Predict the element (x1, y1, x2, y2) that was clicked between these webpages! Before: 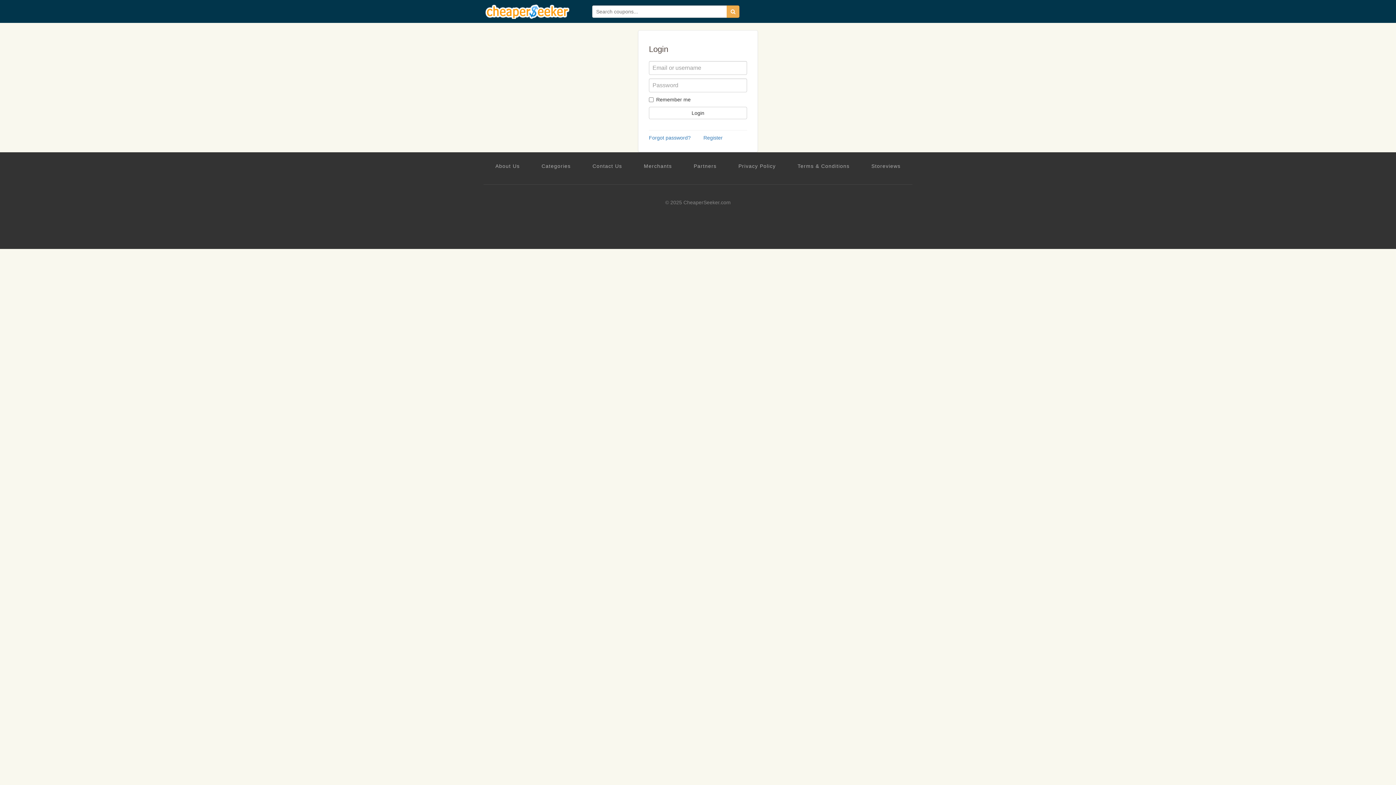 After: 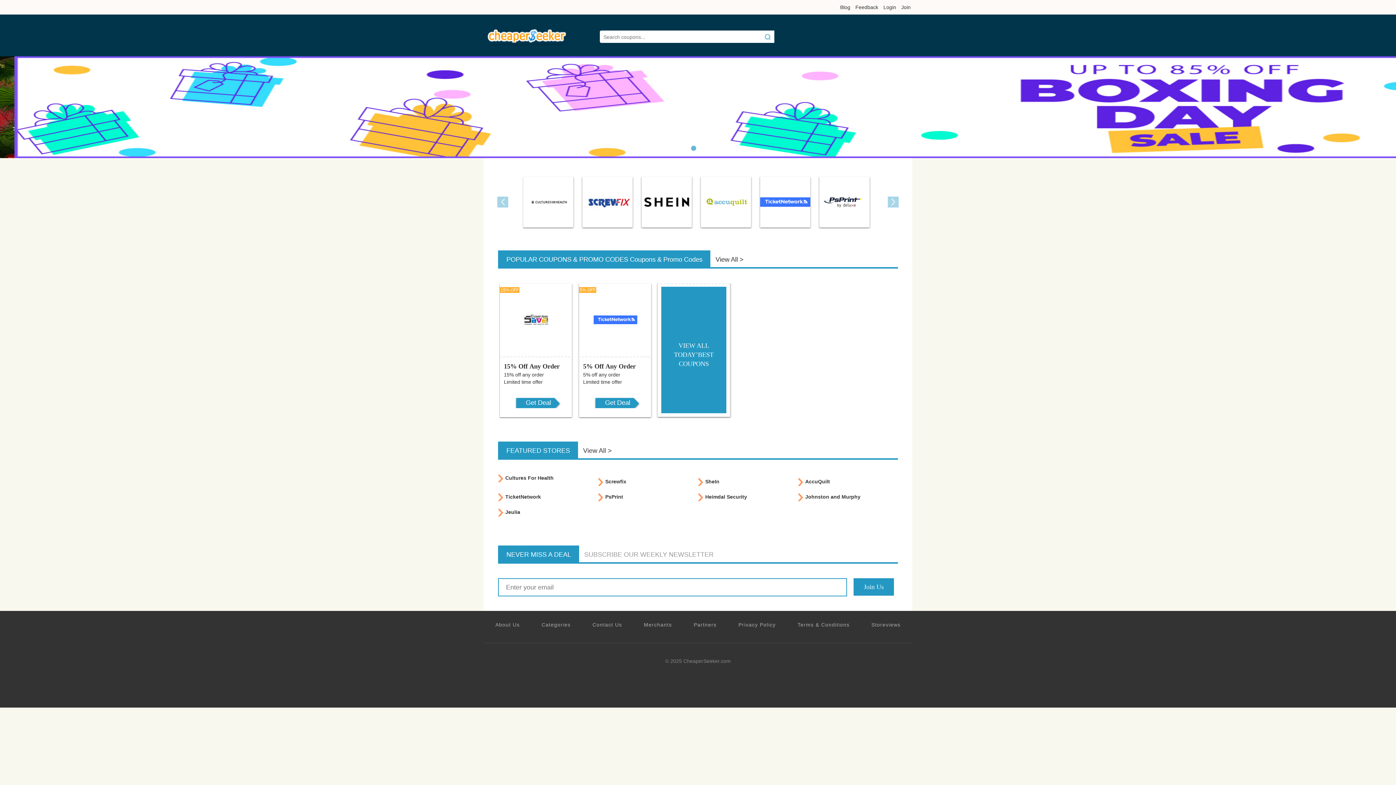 Action: bbox: (485, 4, 581, 18) label: CheaperSeeker.com